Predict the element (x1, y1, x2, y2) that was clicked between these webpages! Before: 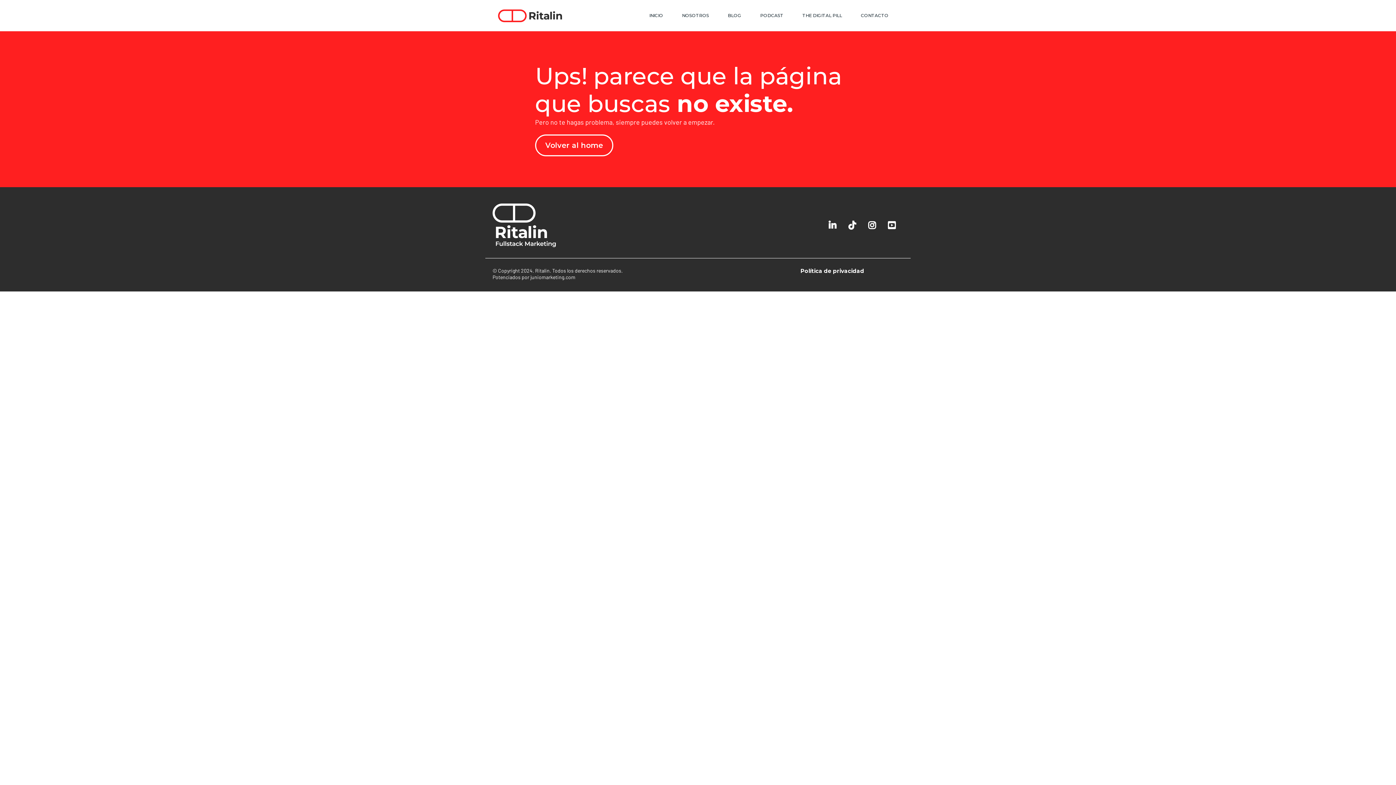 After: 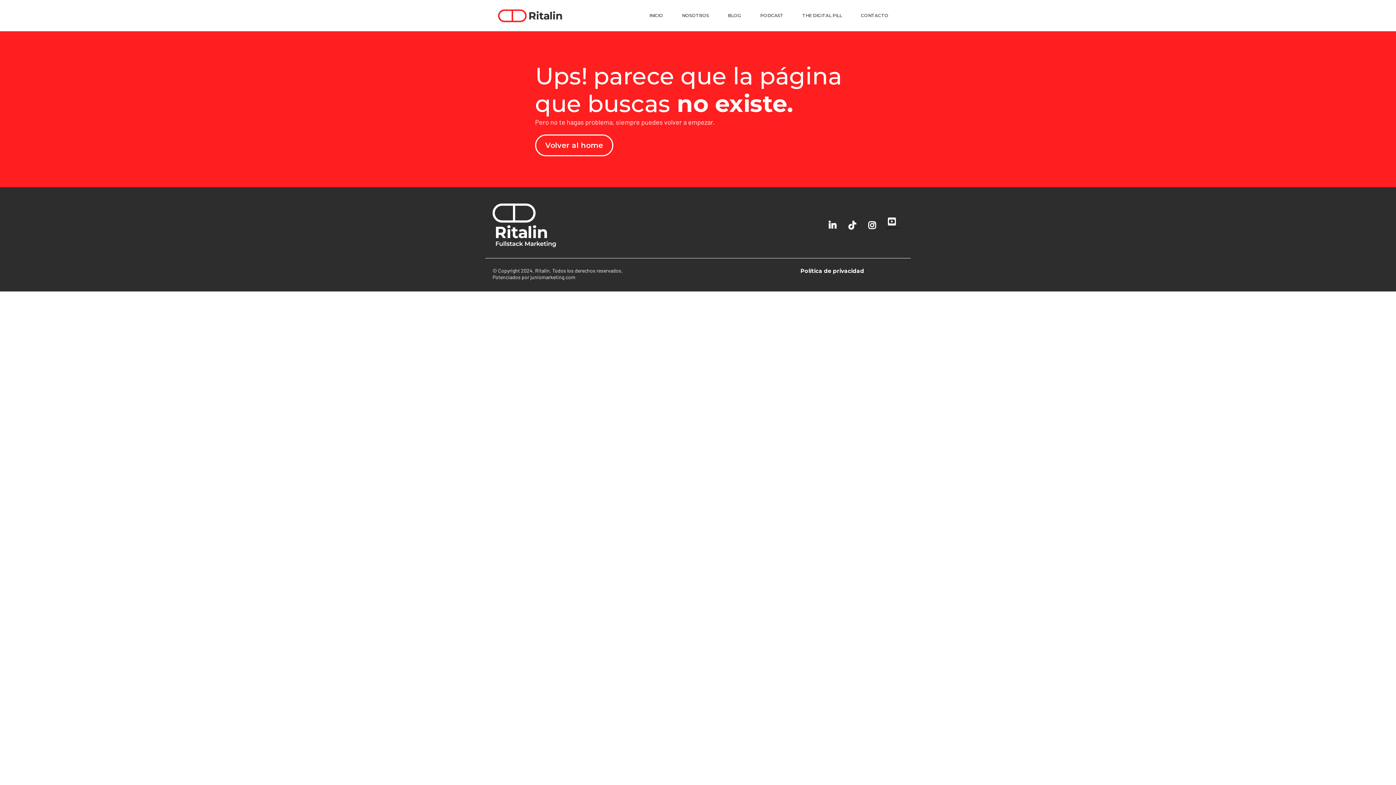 Action: bbox: (884, 220, 903, 230) label: https://www.youtube.com/@rtlnfullstackmarketing4173